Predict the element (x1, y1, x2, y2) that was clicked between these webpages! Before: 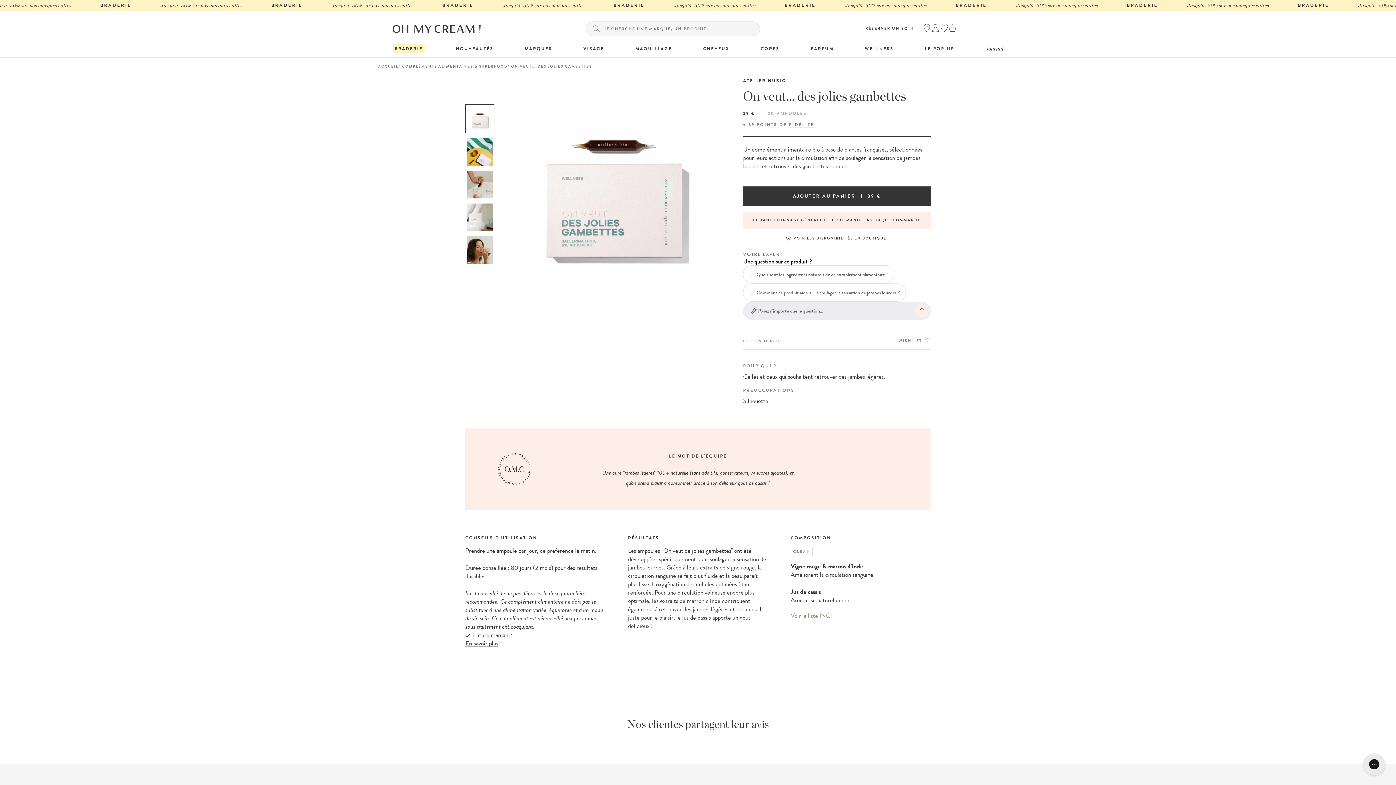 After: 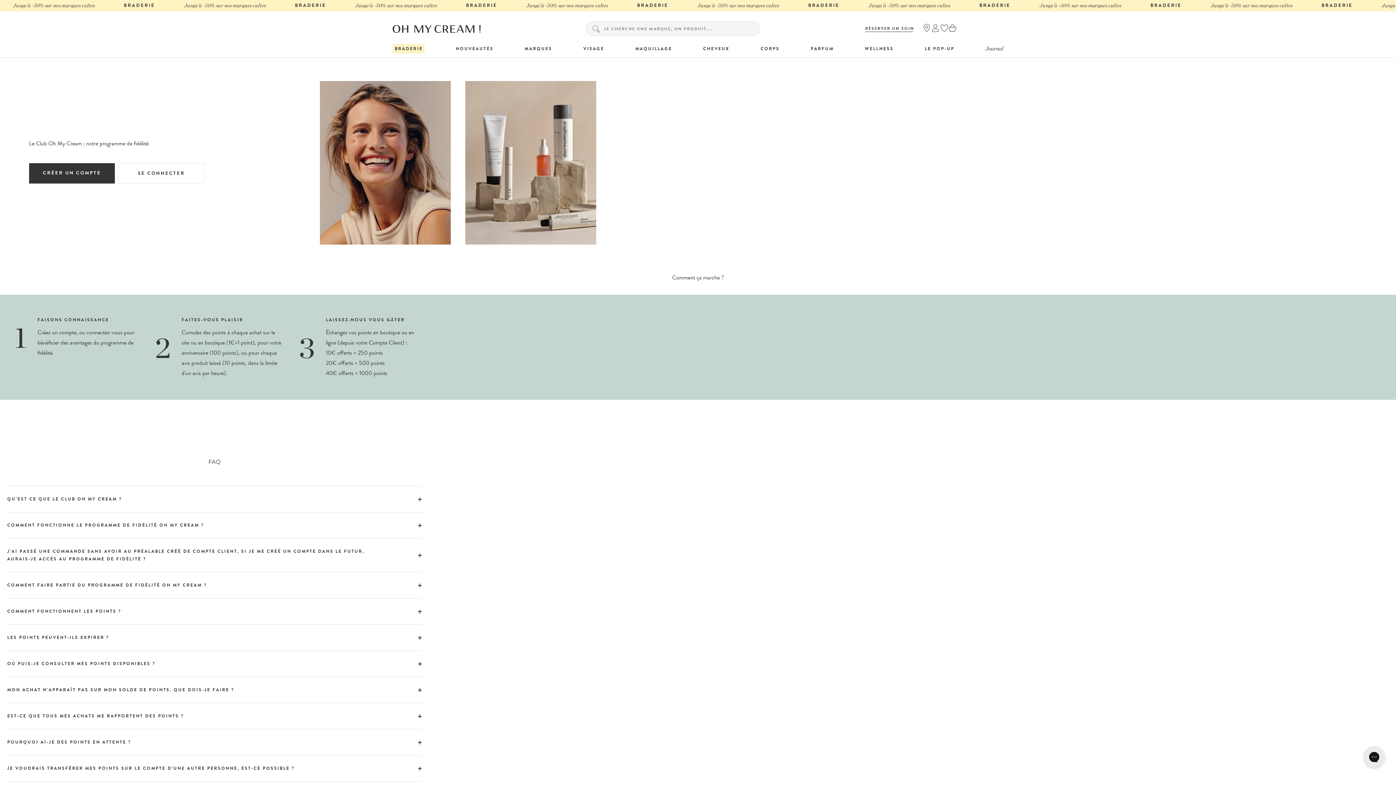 Action: bbox: (789, 121, 814, 128) label: FIDÉLITÉ